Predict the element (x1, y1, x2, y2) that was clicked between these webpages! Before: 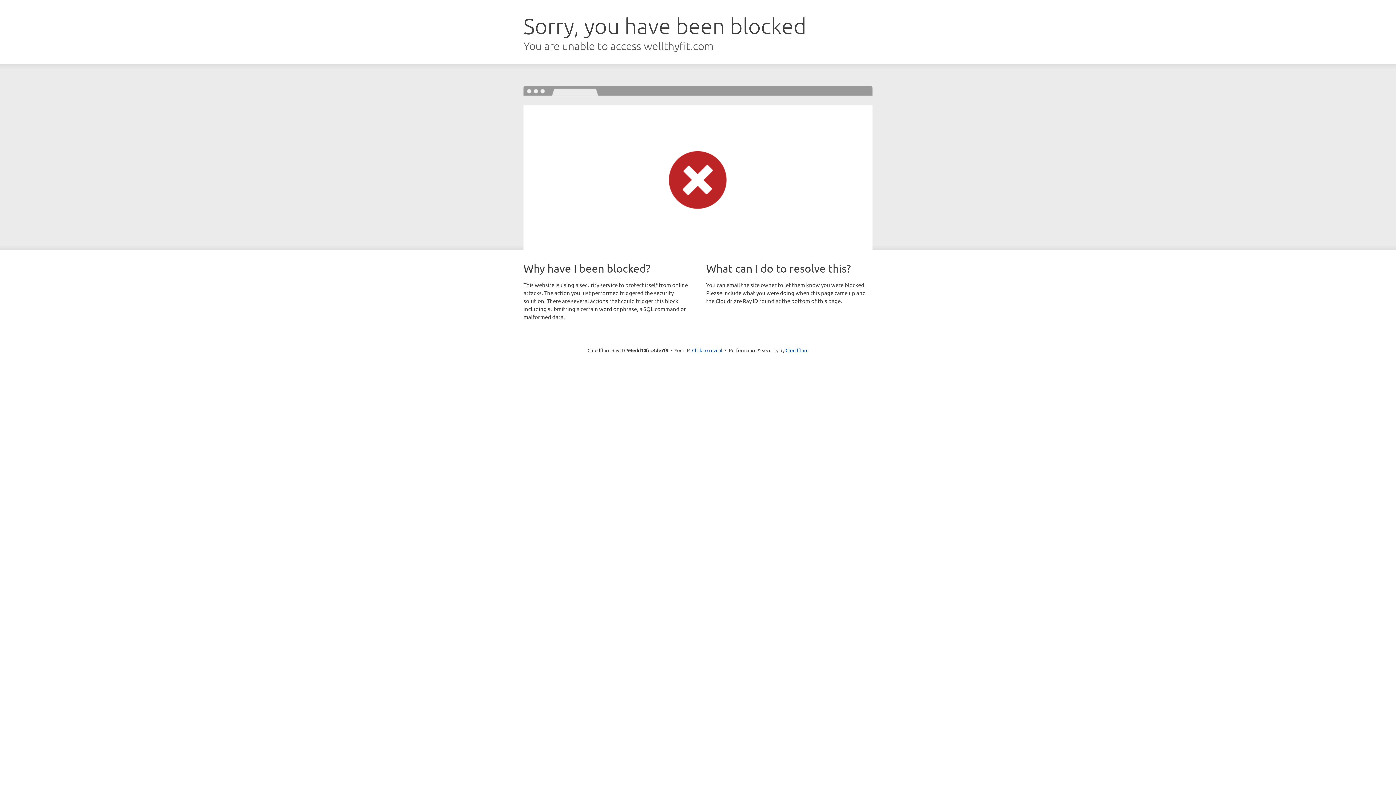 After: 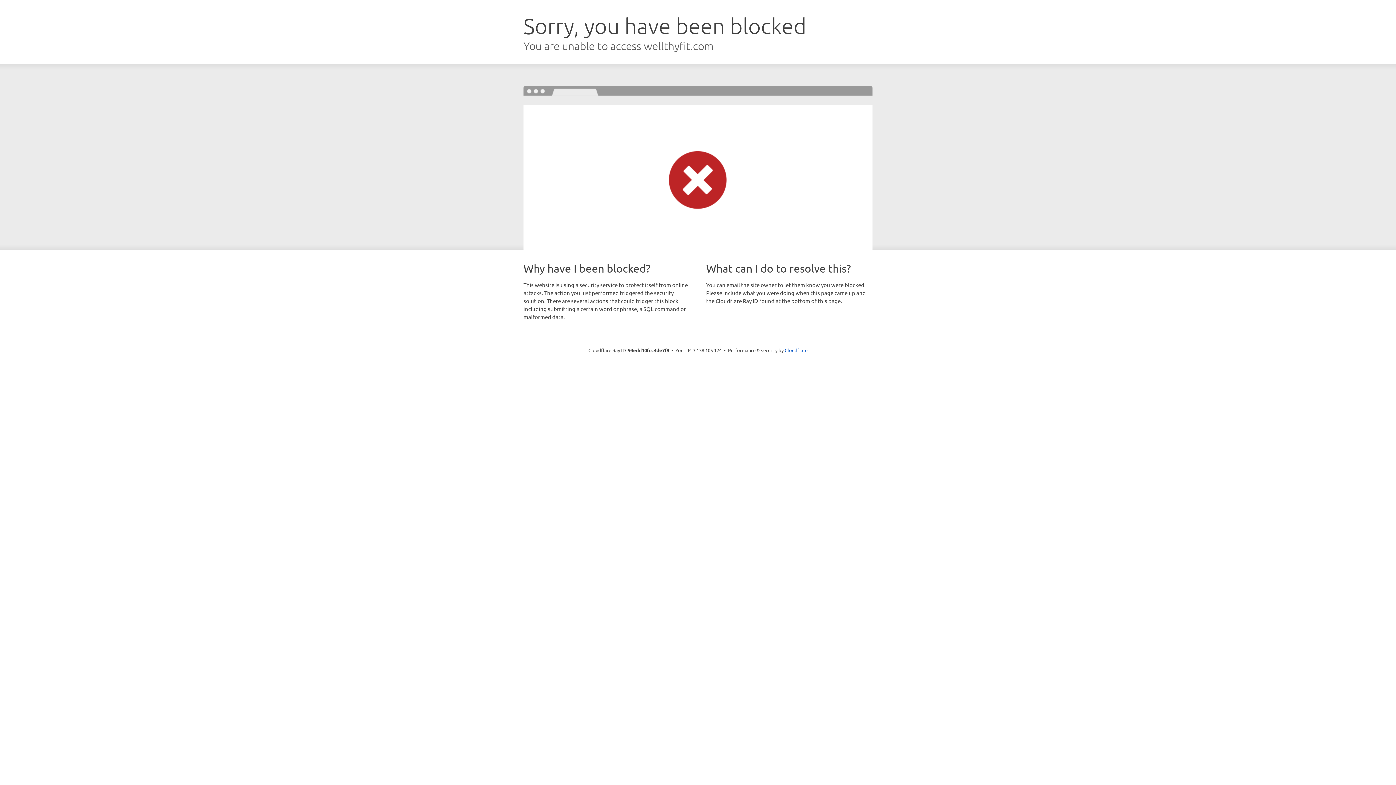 Action: bbox: (692, 346, 722, 353) label: Click to reveal